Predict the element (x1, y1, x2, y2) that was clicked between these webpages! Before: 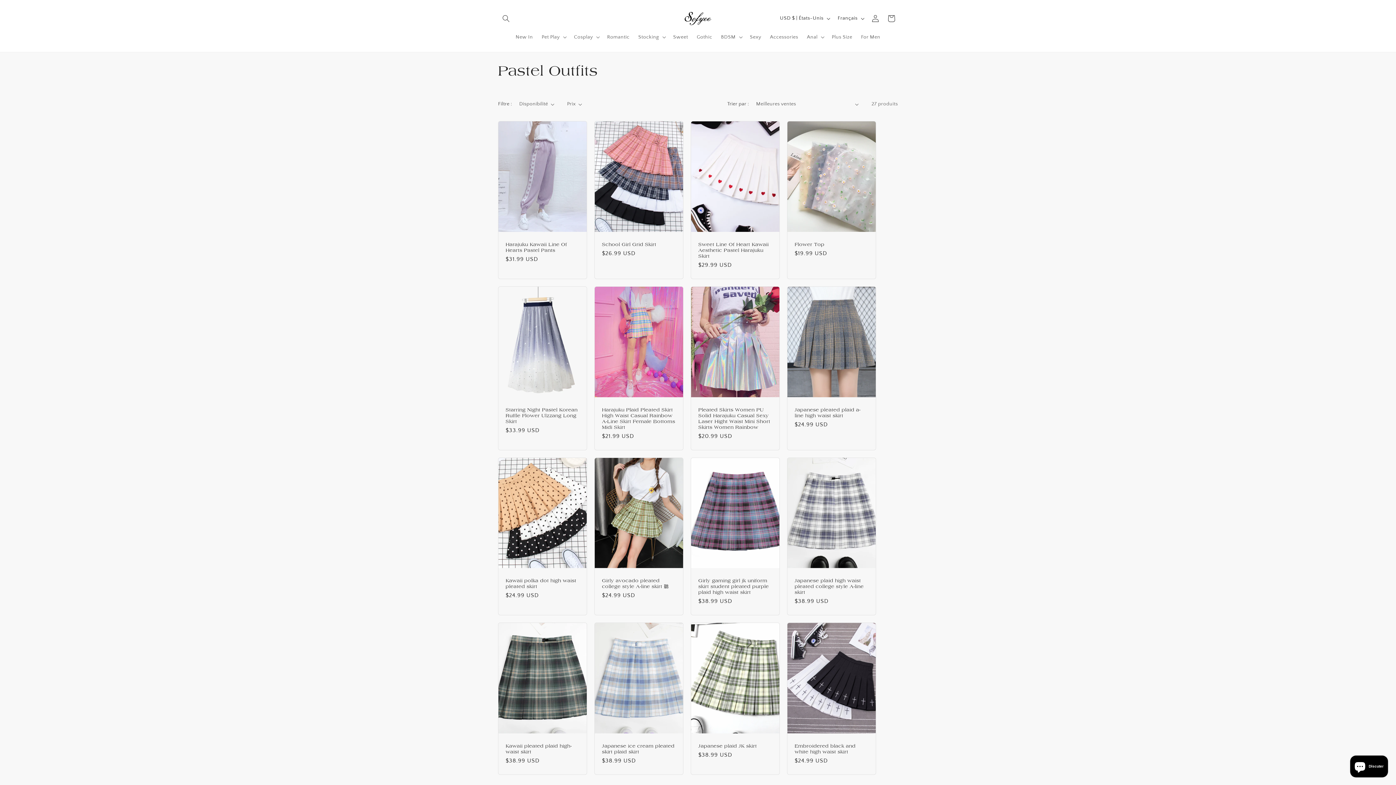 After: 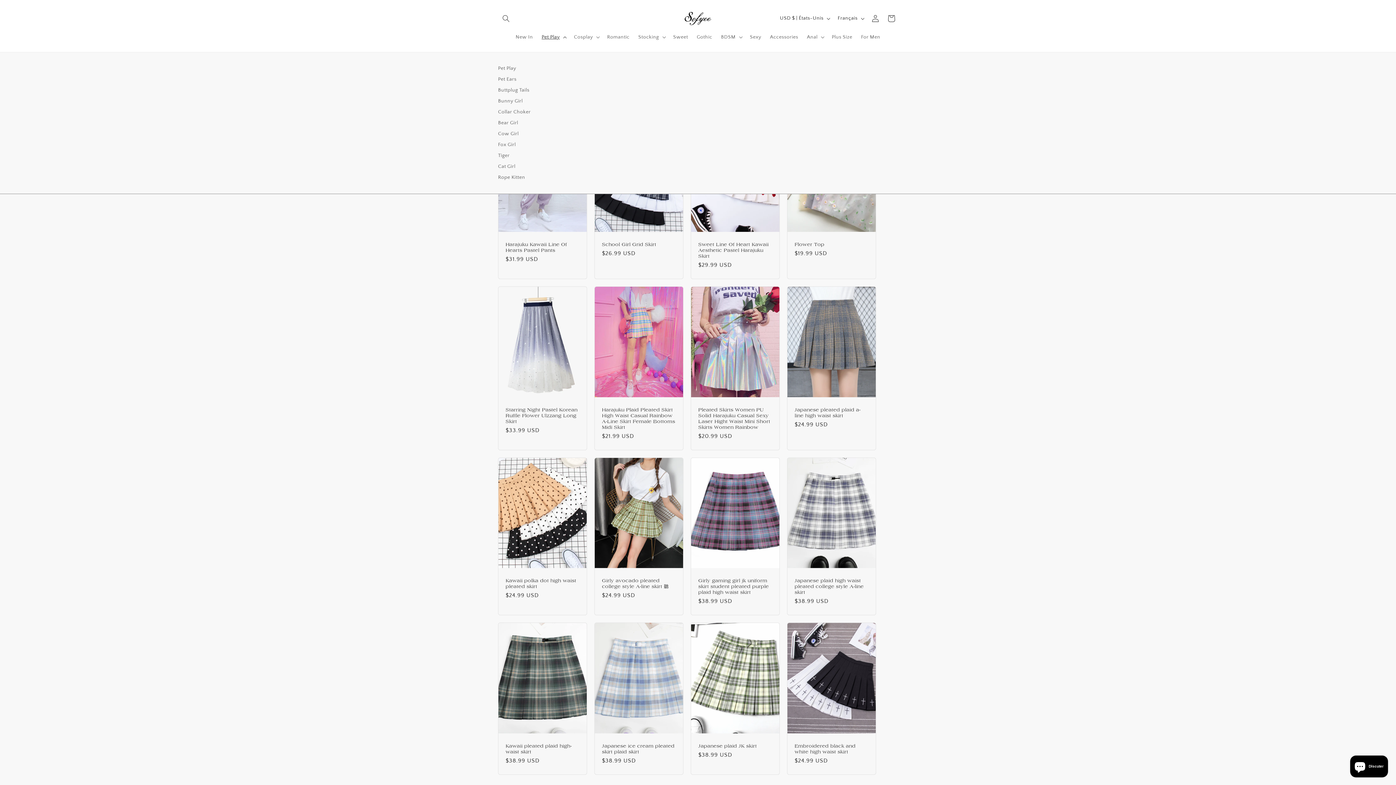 Action: label: Pet Play bbox: (537, 29, 569, 44)